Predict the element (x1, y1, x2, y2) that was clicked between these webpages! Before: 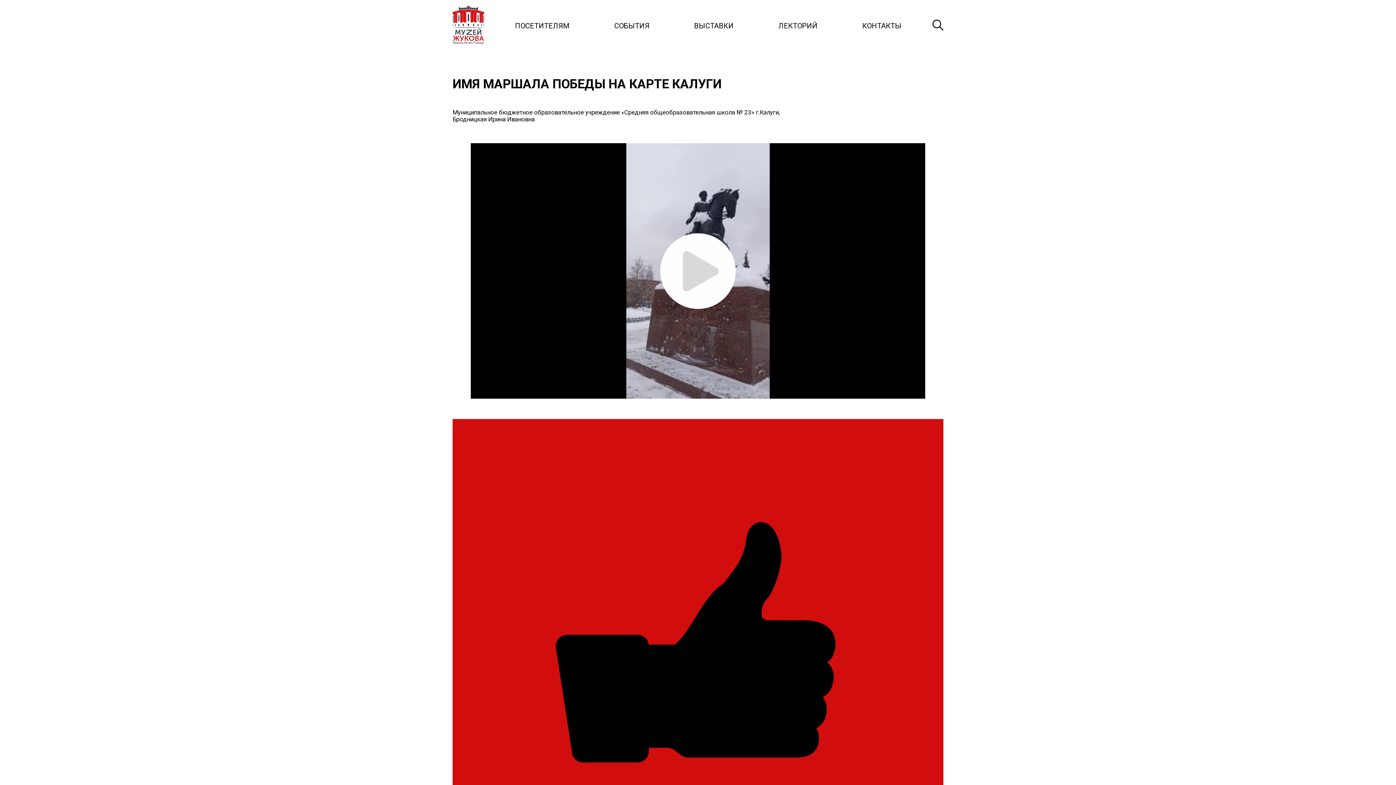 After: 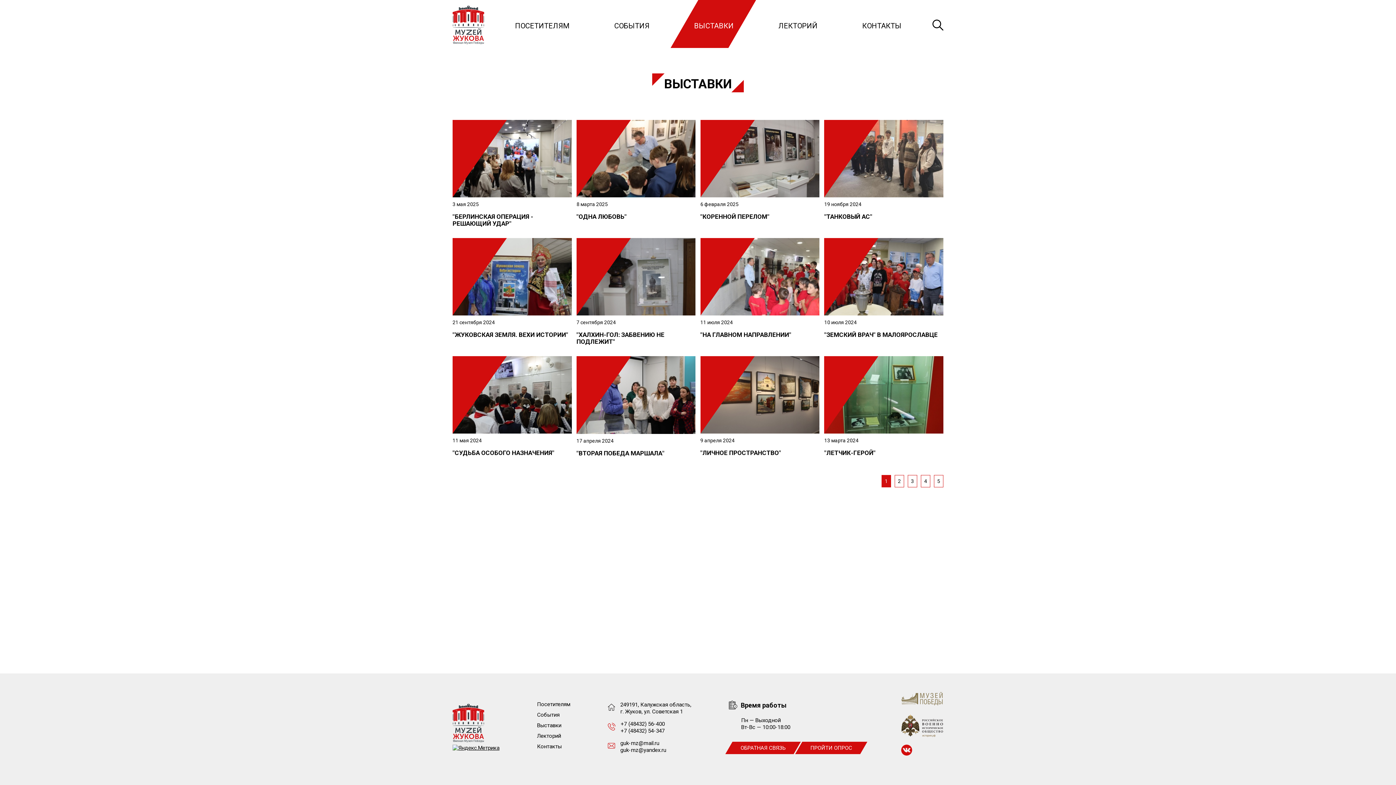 Action: label: ВЫСТАВКИ bbox: (685, 18, 743, 32)